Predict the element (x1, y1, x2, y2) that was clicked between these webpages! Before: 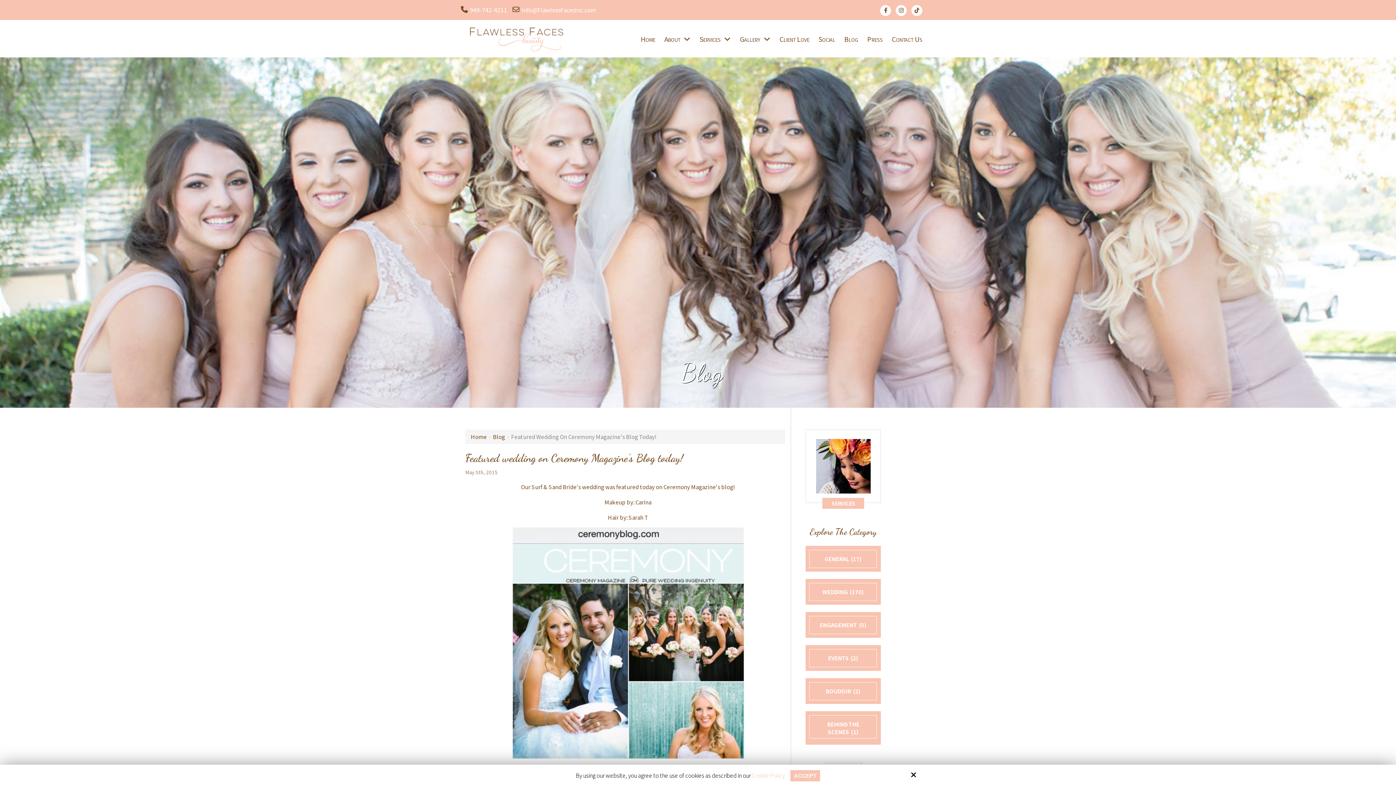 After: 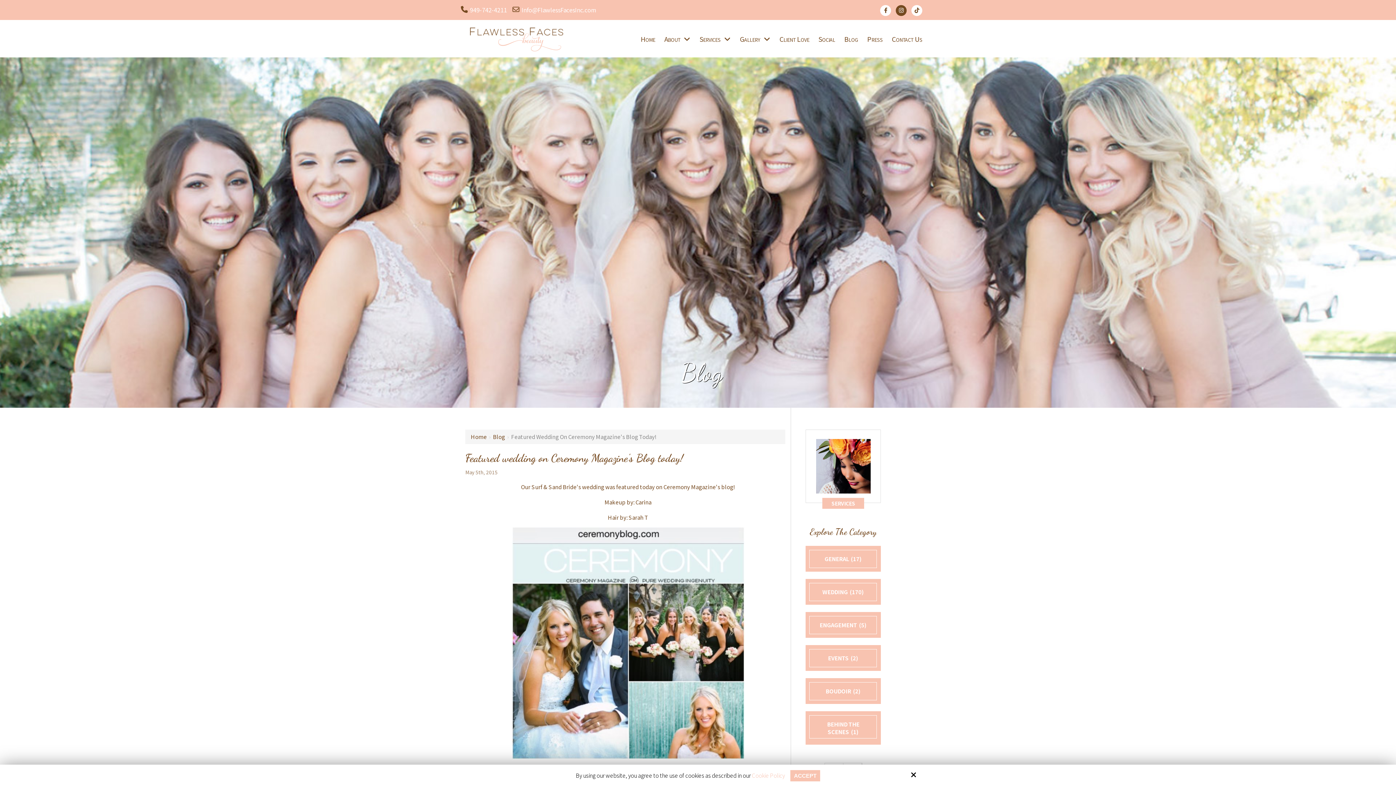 Action: bbox: (896, 6, 906, 13)